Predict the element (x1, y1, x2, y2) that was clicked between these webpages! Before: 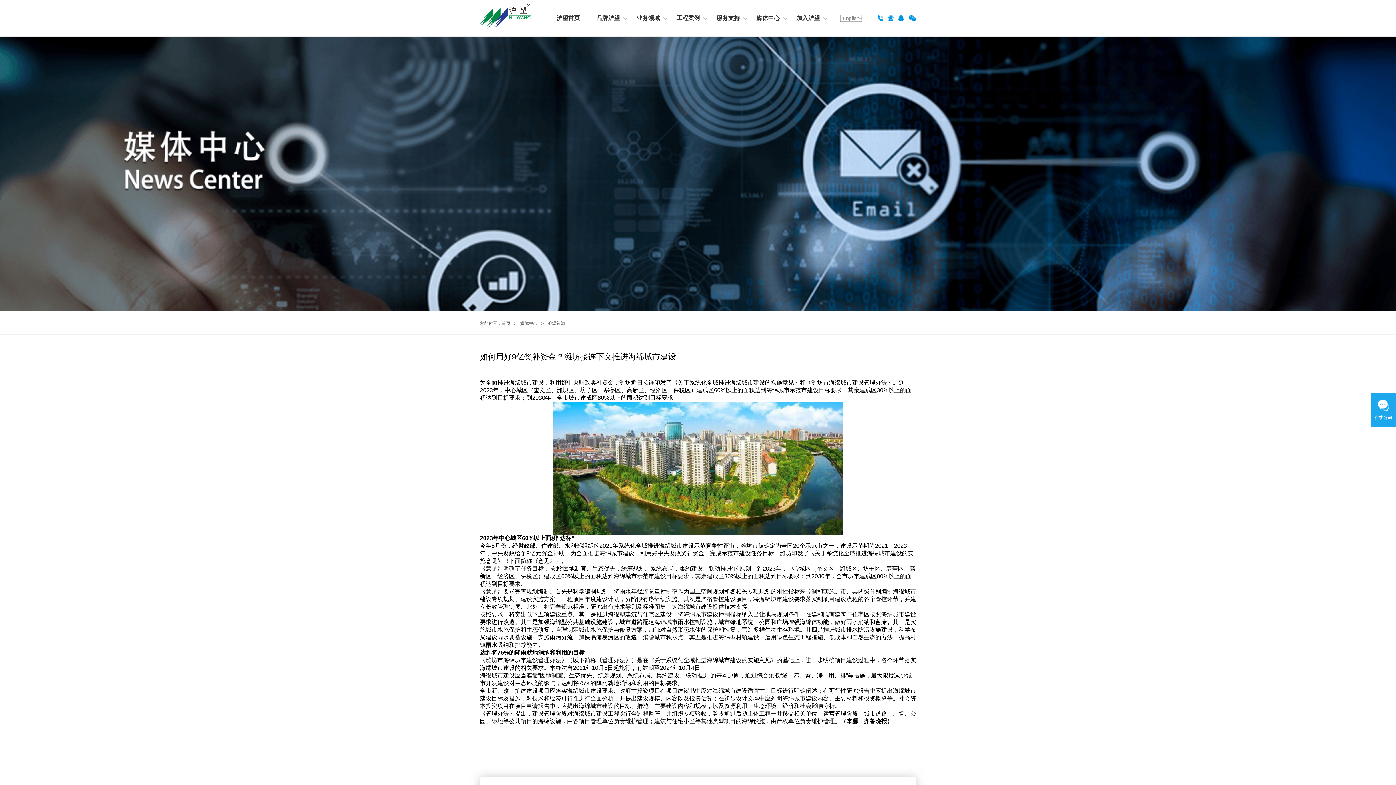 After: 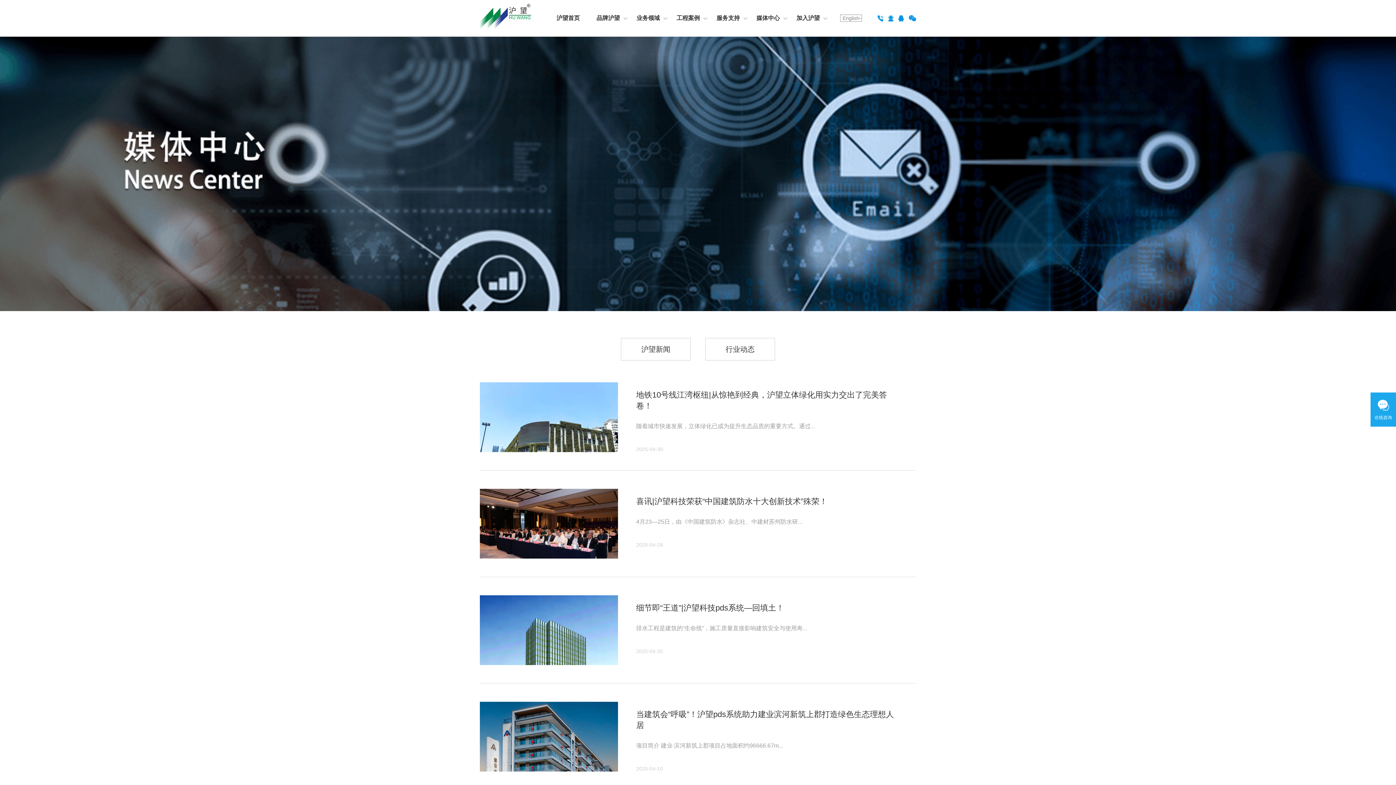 Action: bbox: (756, 14, 787, 21) label: 媒体中心